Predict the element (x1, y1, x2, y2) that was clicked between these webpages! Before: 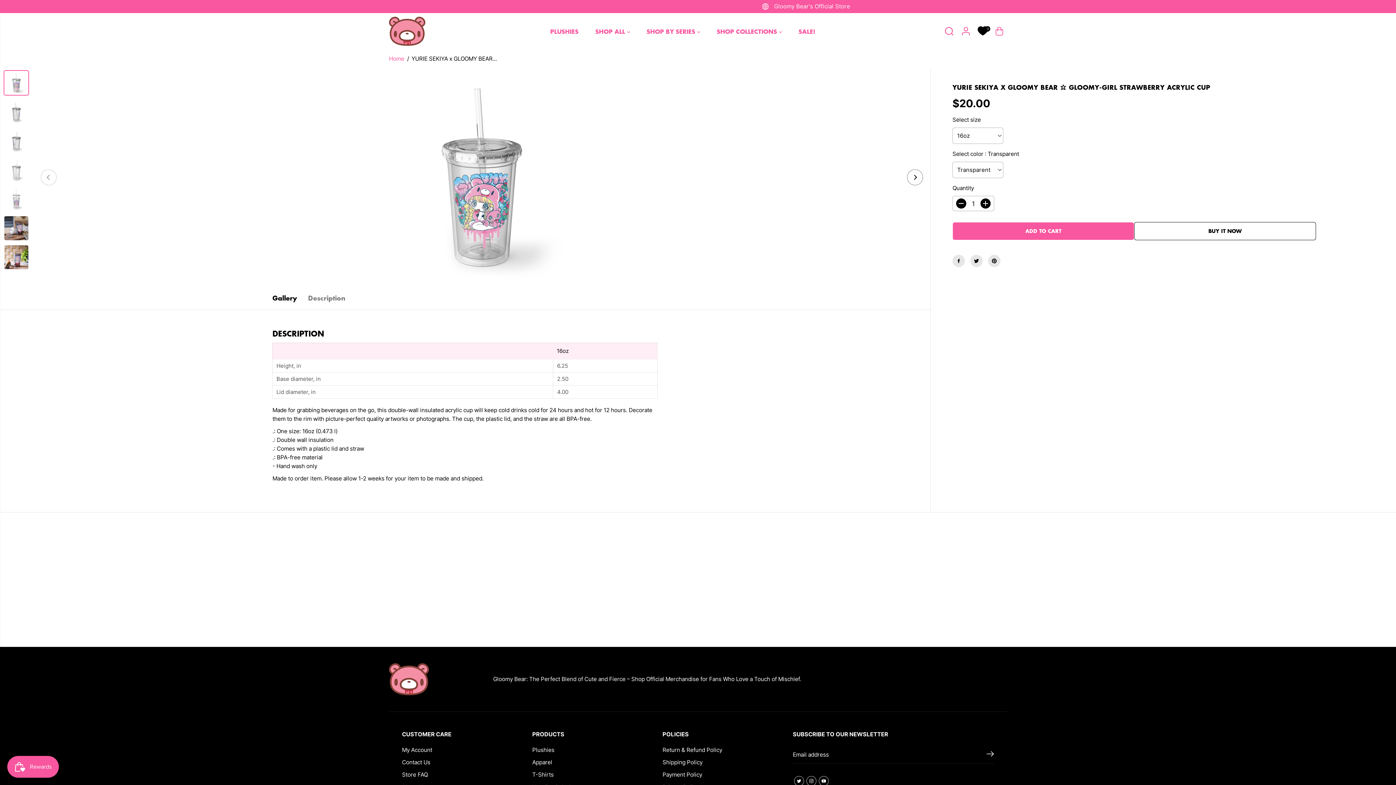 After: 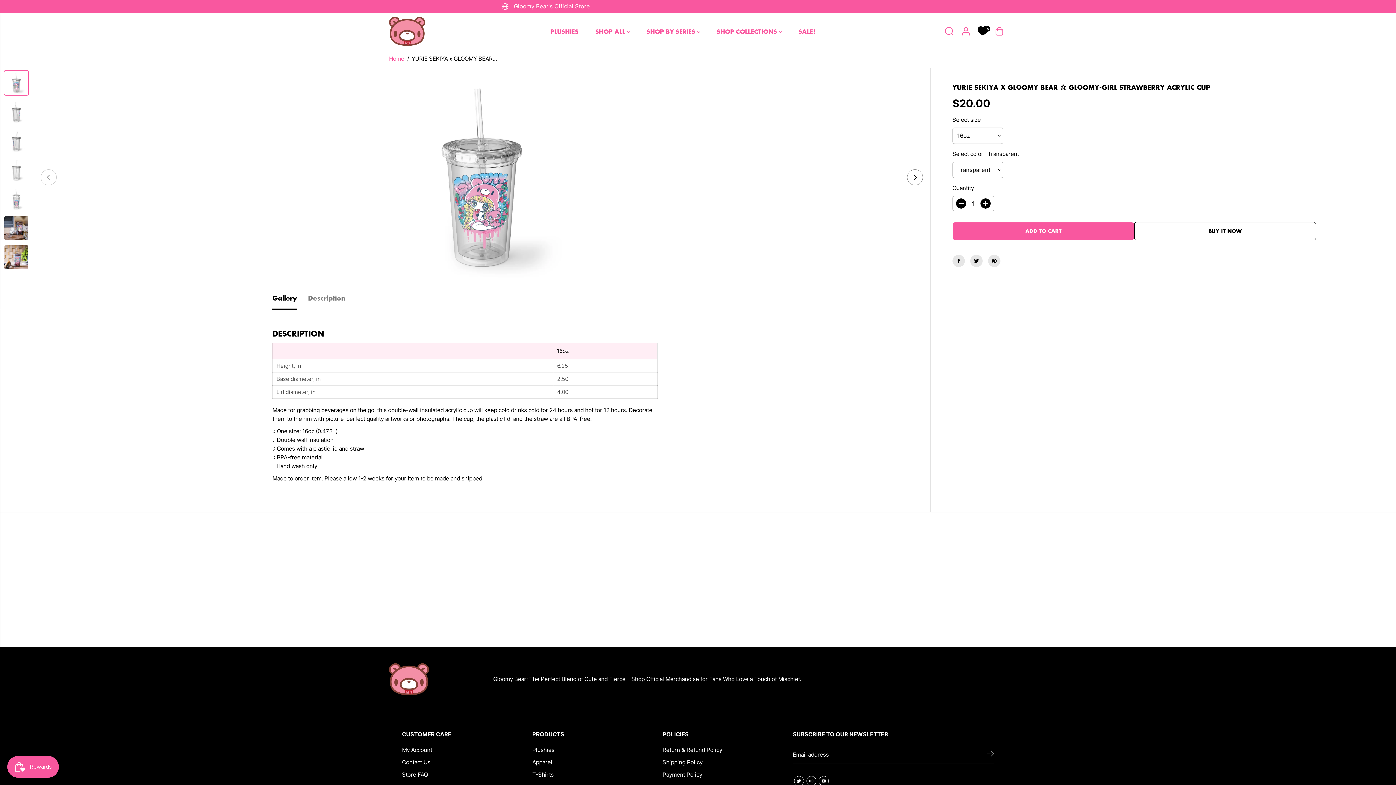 Action: label: Gallery bbox: (272, 286, 297, 309)